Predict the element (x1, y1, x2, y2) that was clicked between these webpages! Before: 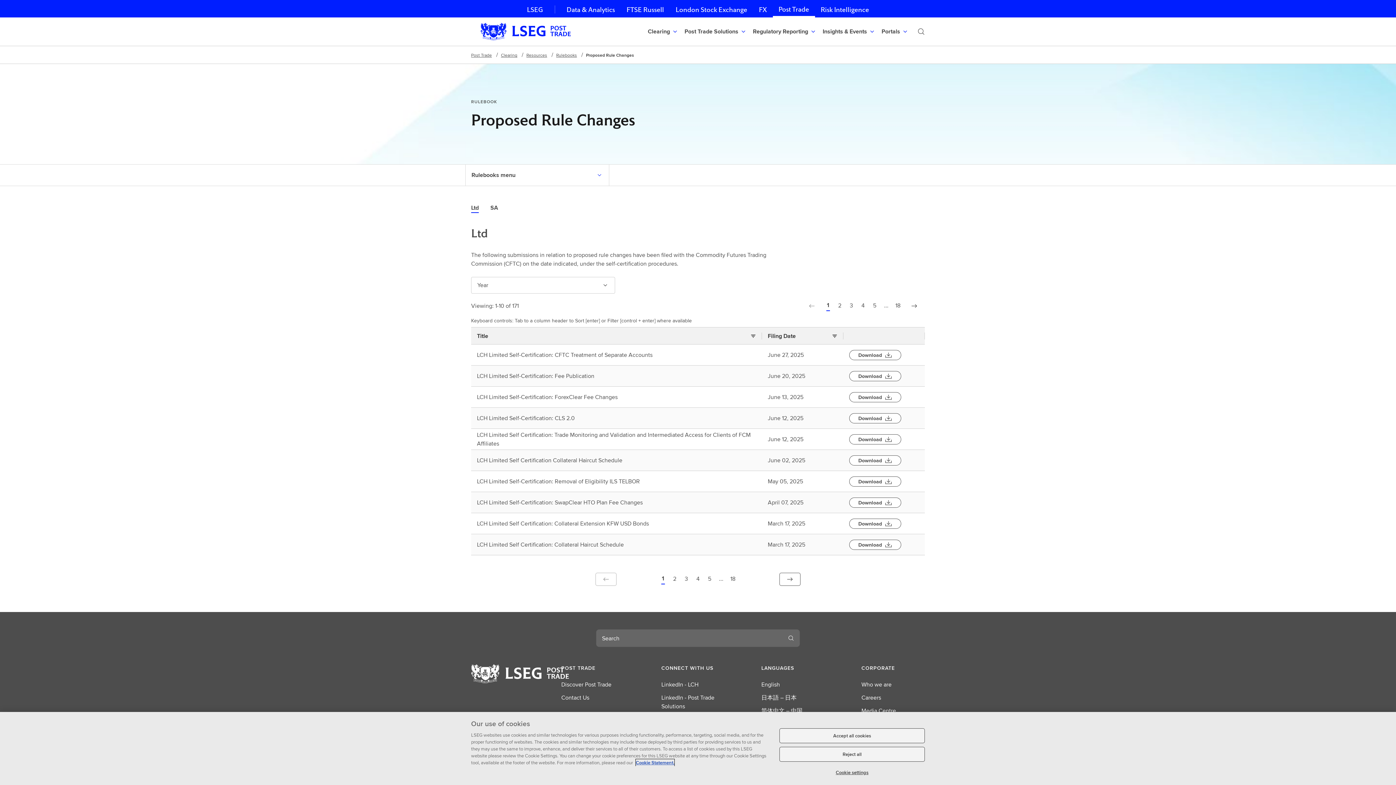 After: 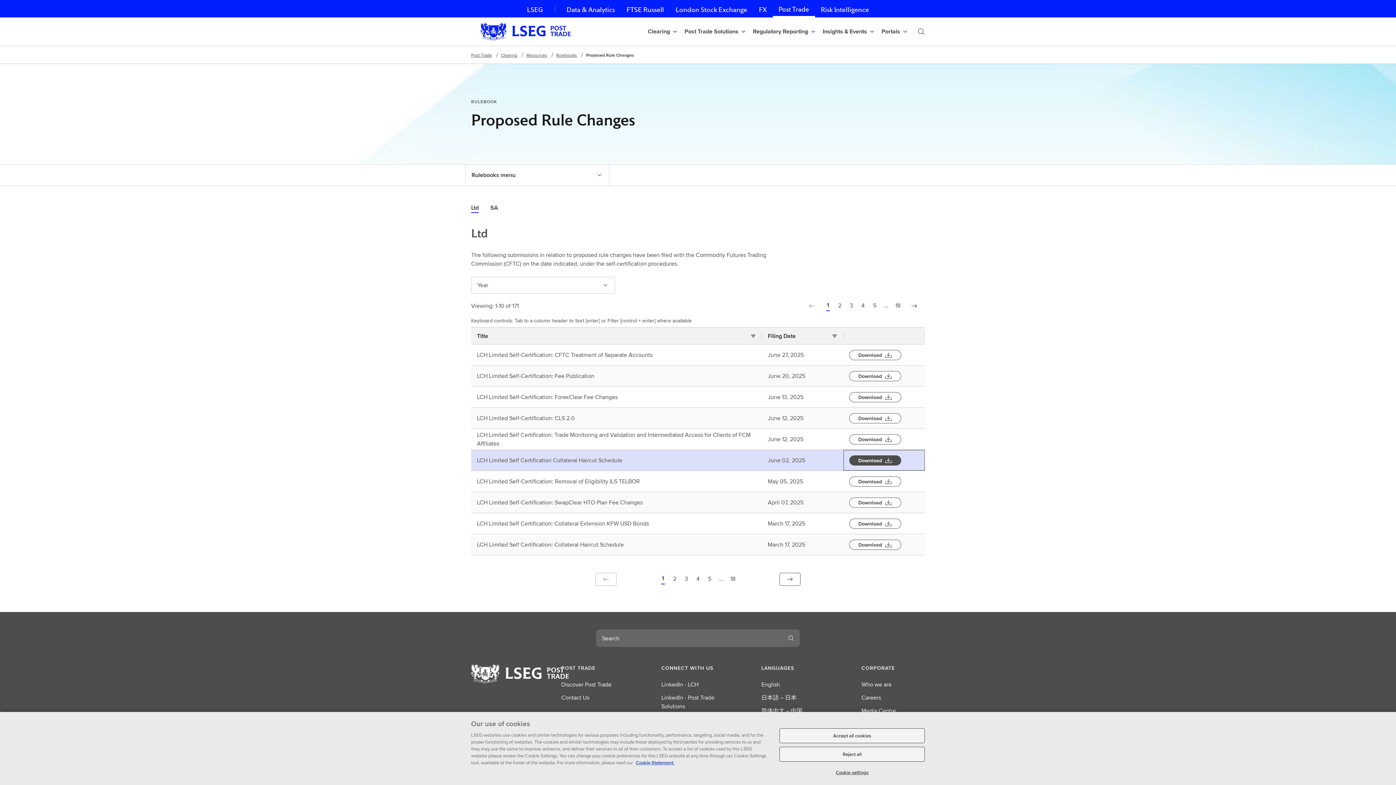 Action: label: Download PDF for /content/dam/post-trade/en_us/documents/lch/proposed-rule-changes/lch-ltd/lch-limited-self-certification-collateral-haircut-schedule-june-2025.pdf bbox: (849, 455, 901, 465)